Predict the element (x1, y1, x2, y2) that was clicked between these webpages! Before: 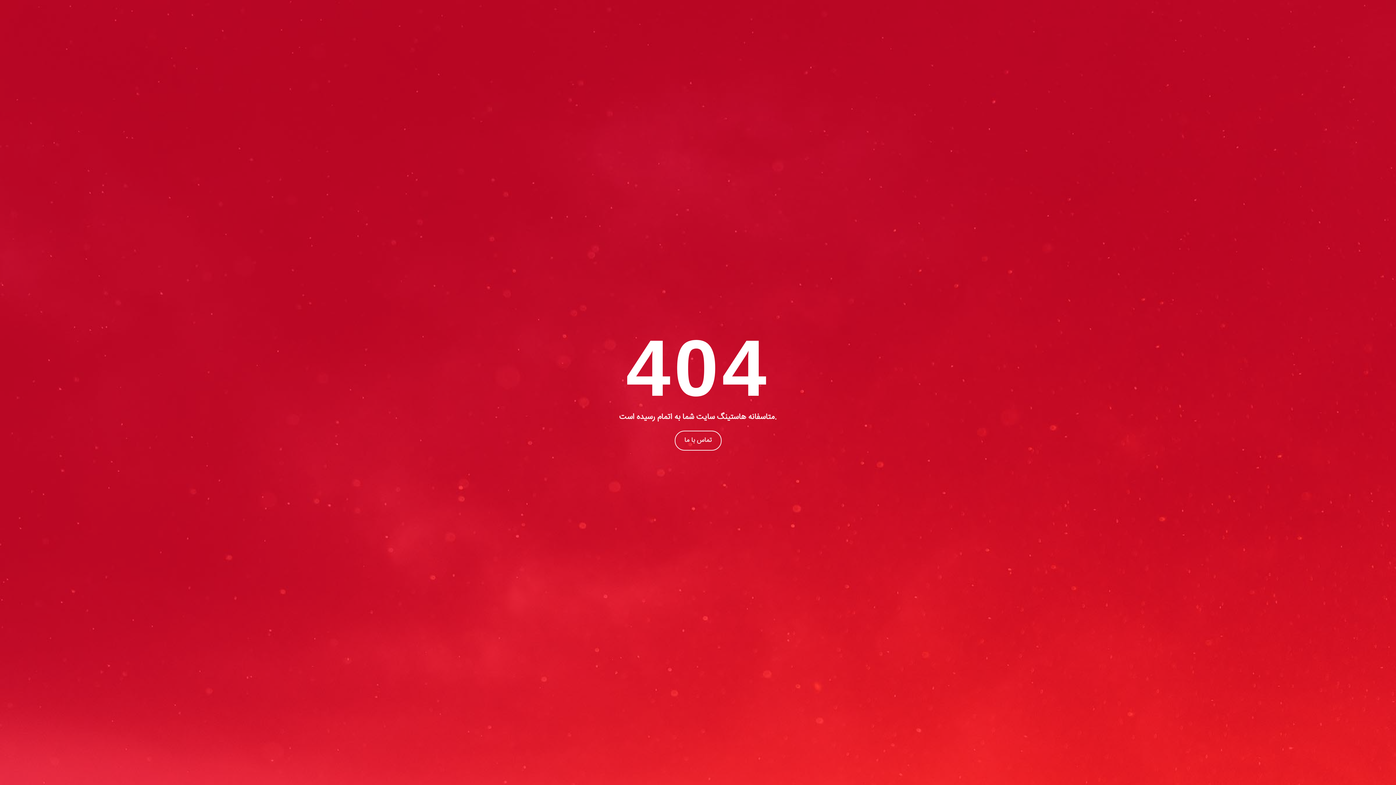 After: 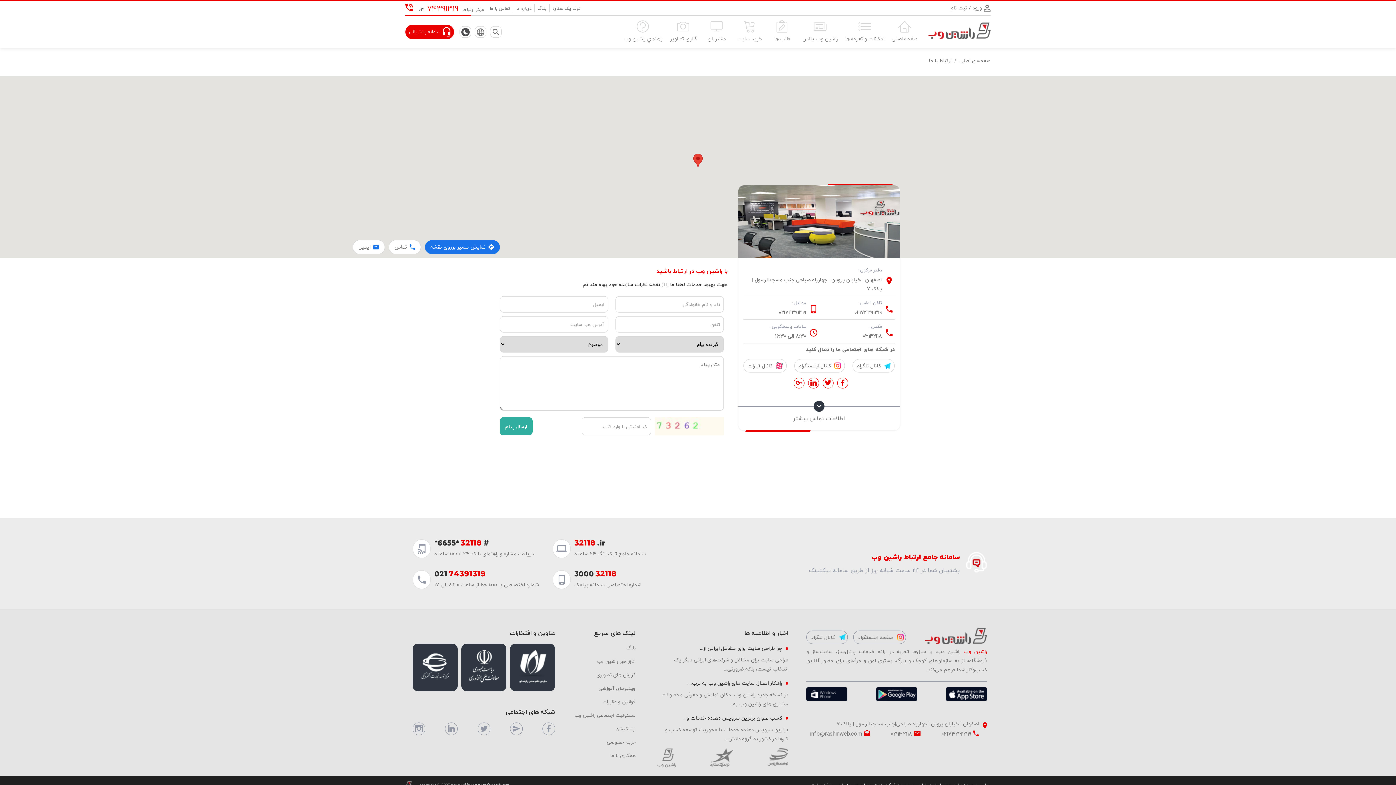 Action: label: تماس با ما bbox: (674, 430, 721, 450)